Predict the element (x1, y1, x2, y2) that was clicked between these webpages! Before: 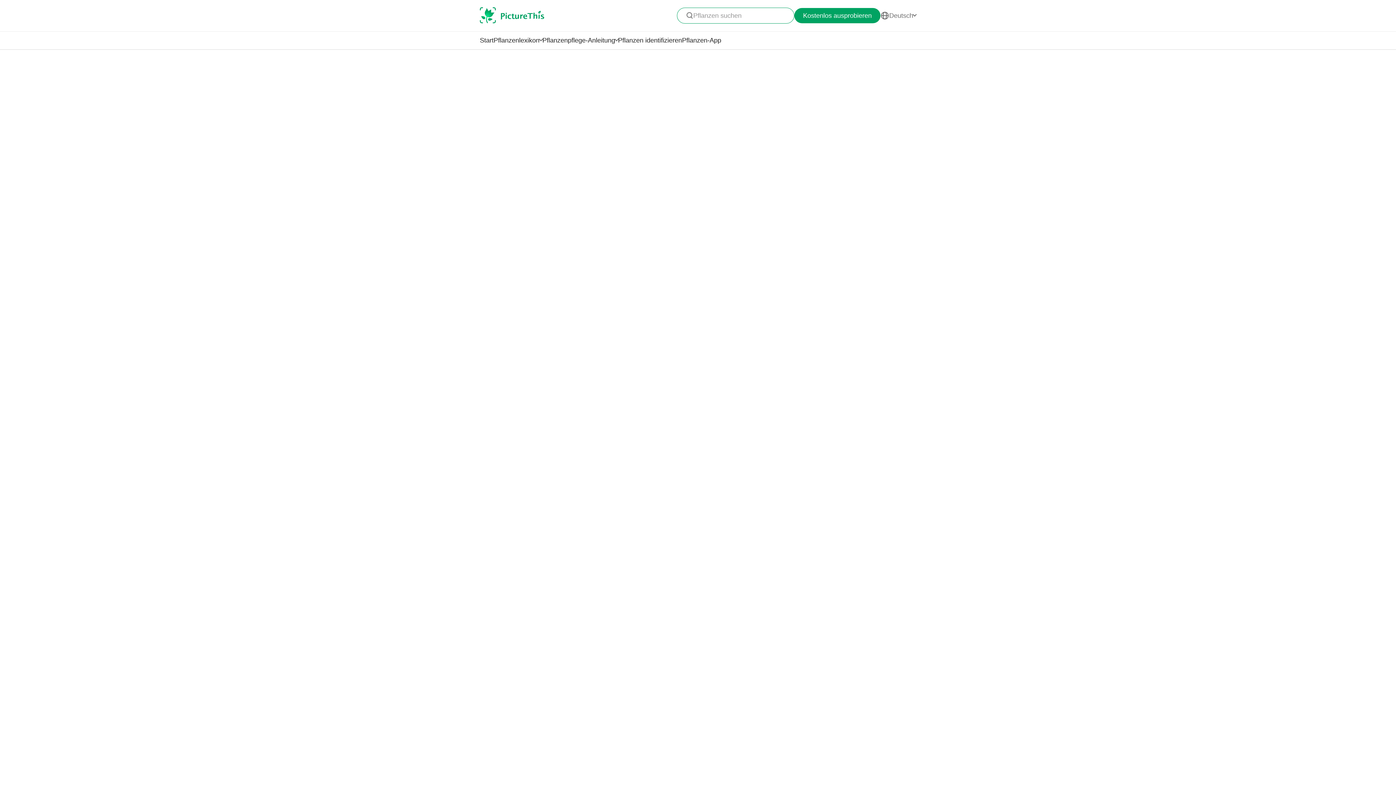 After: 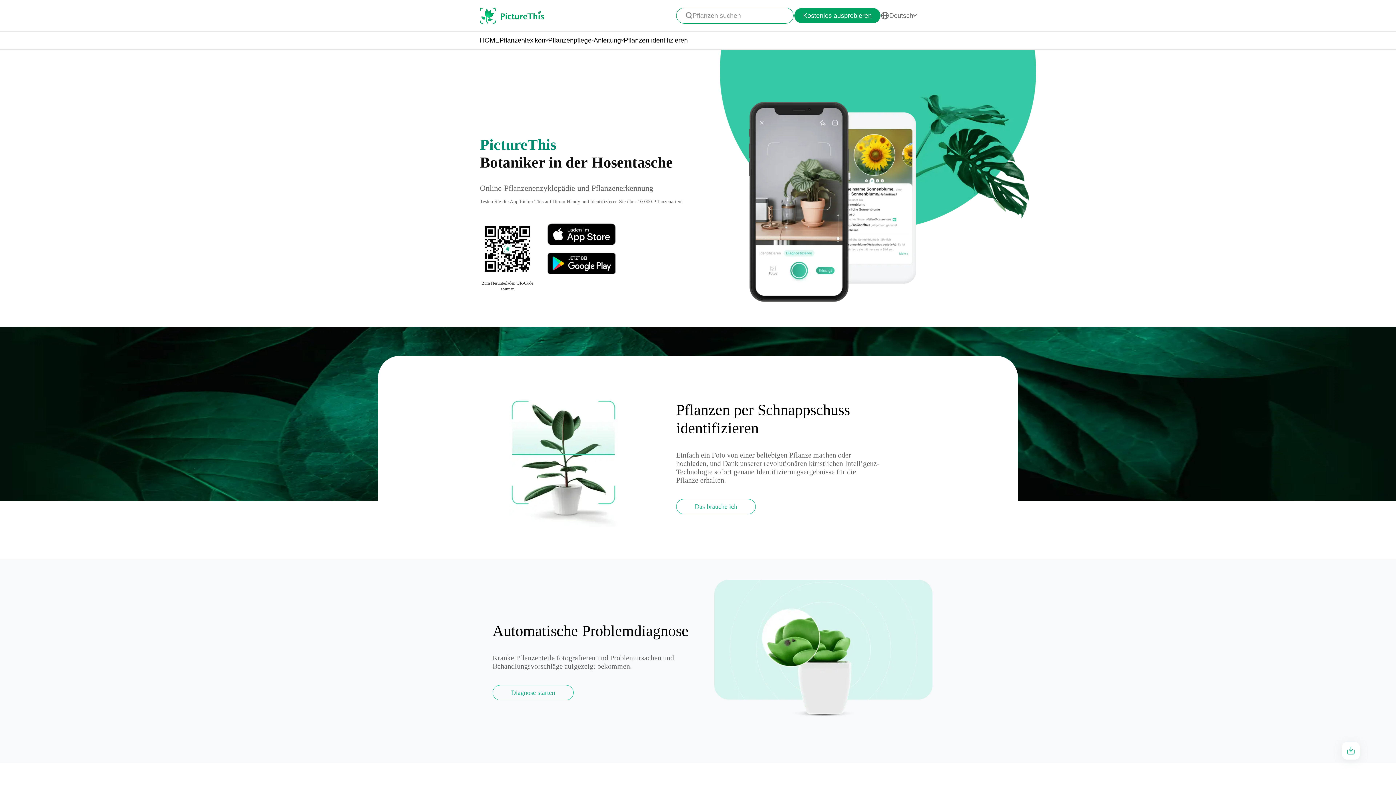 Action: bbox: (682, 36, 721, 44) label: Pflanzen-App